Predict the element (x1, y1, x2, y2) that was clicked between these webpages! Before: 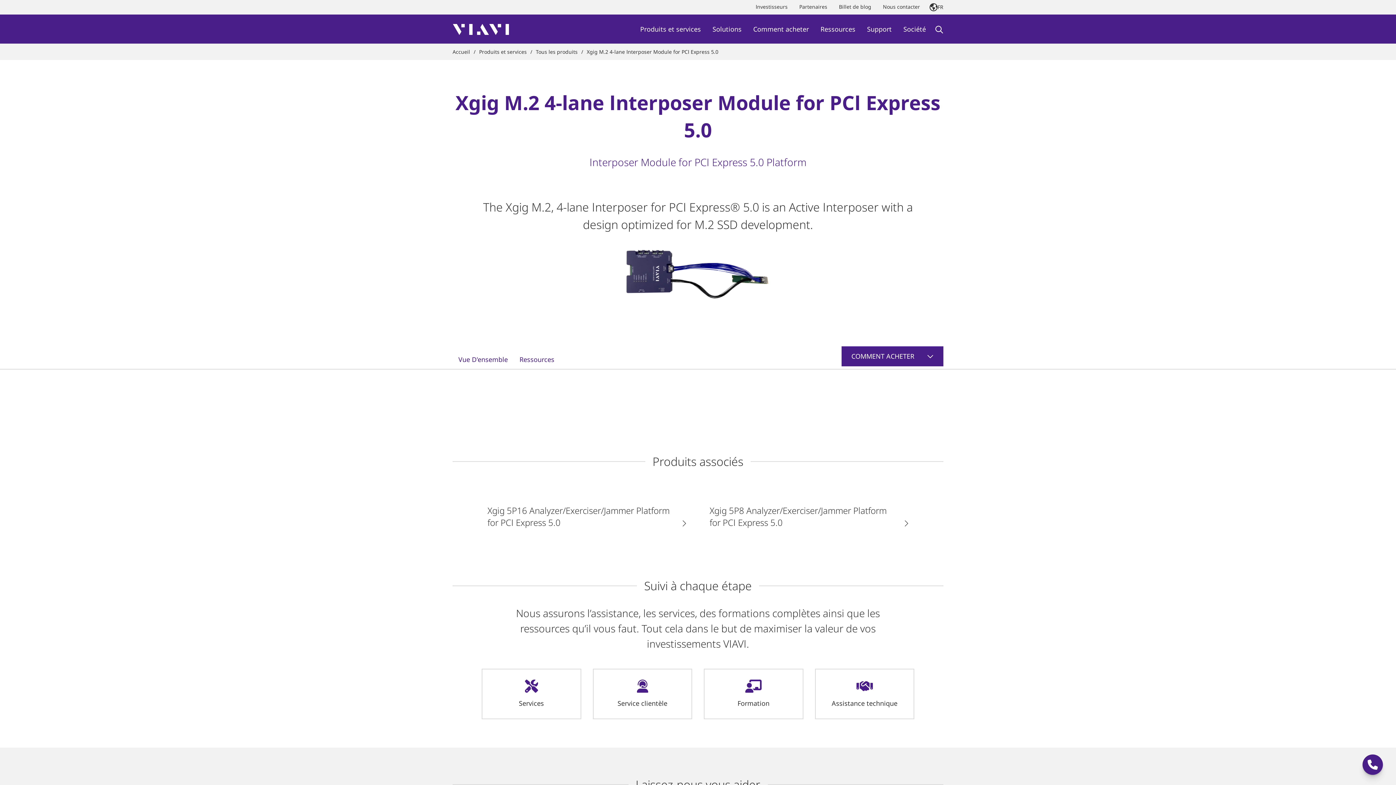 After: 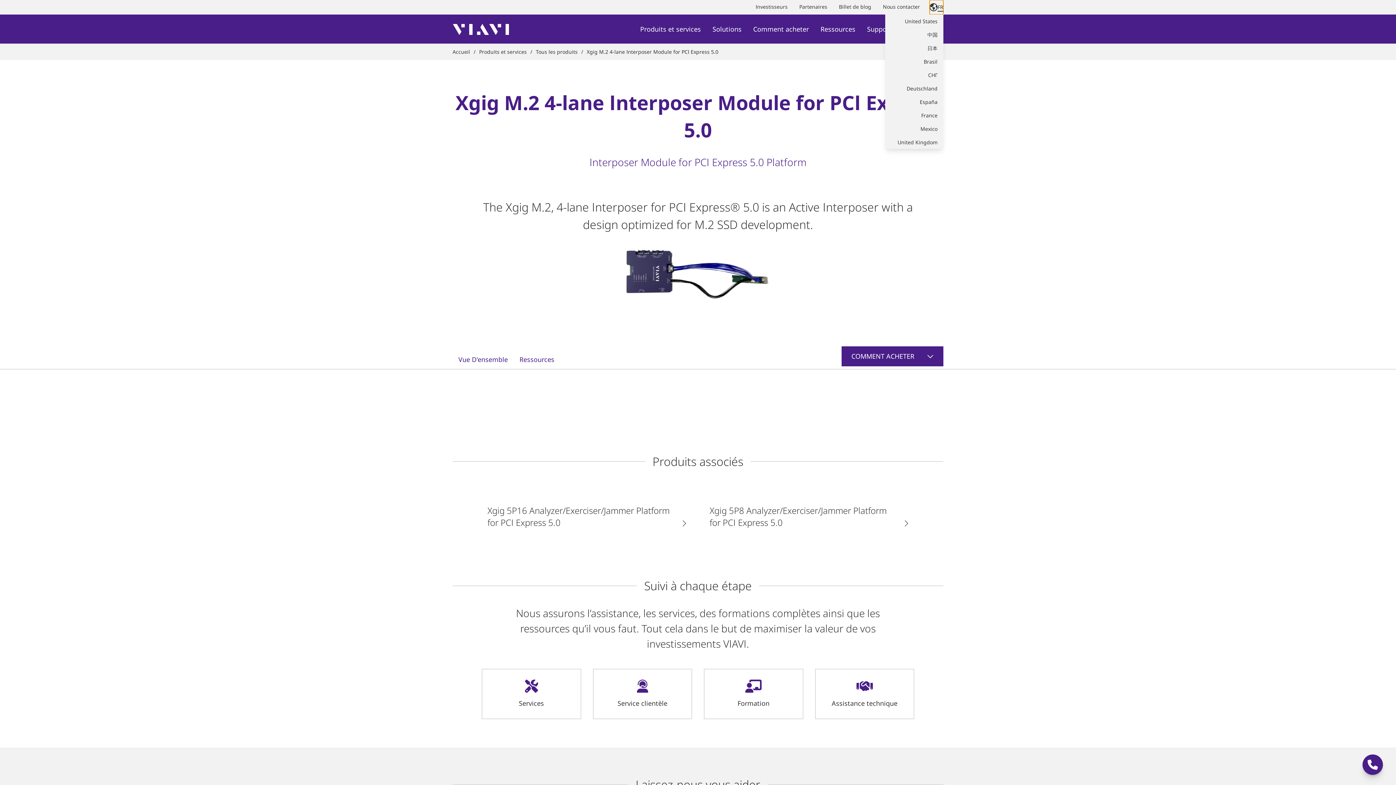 Action: label: FR bbox: (929, 0, 943, 14)